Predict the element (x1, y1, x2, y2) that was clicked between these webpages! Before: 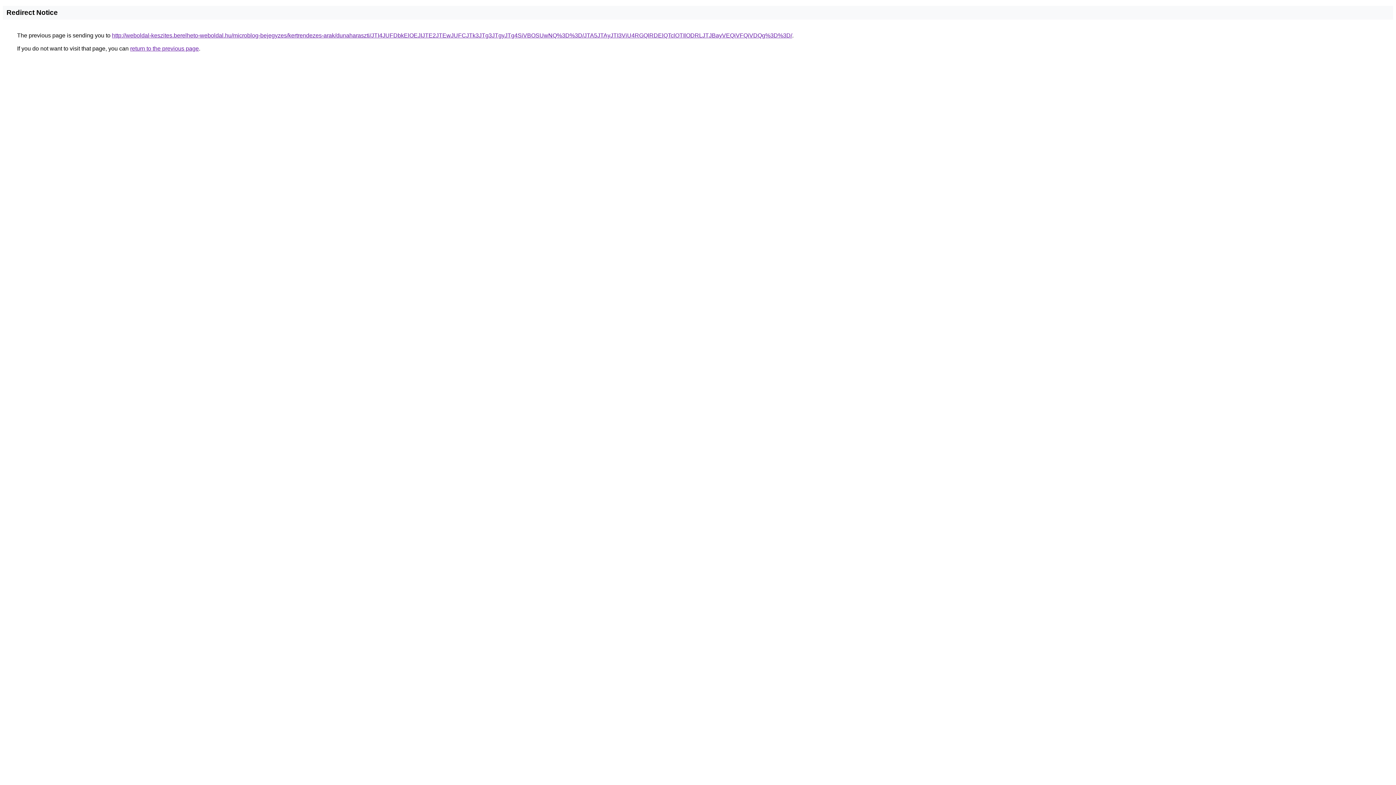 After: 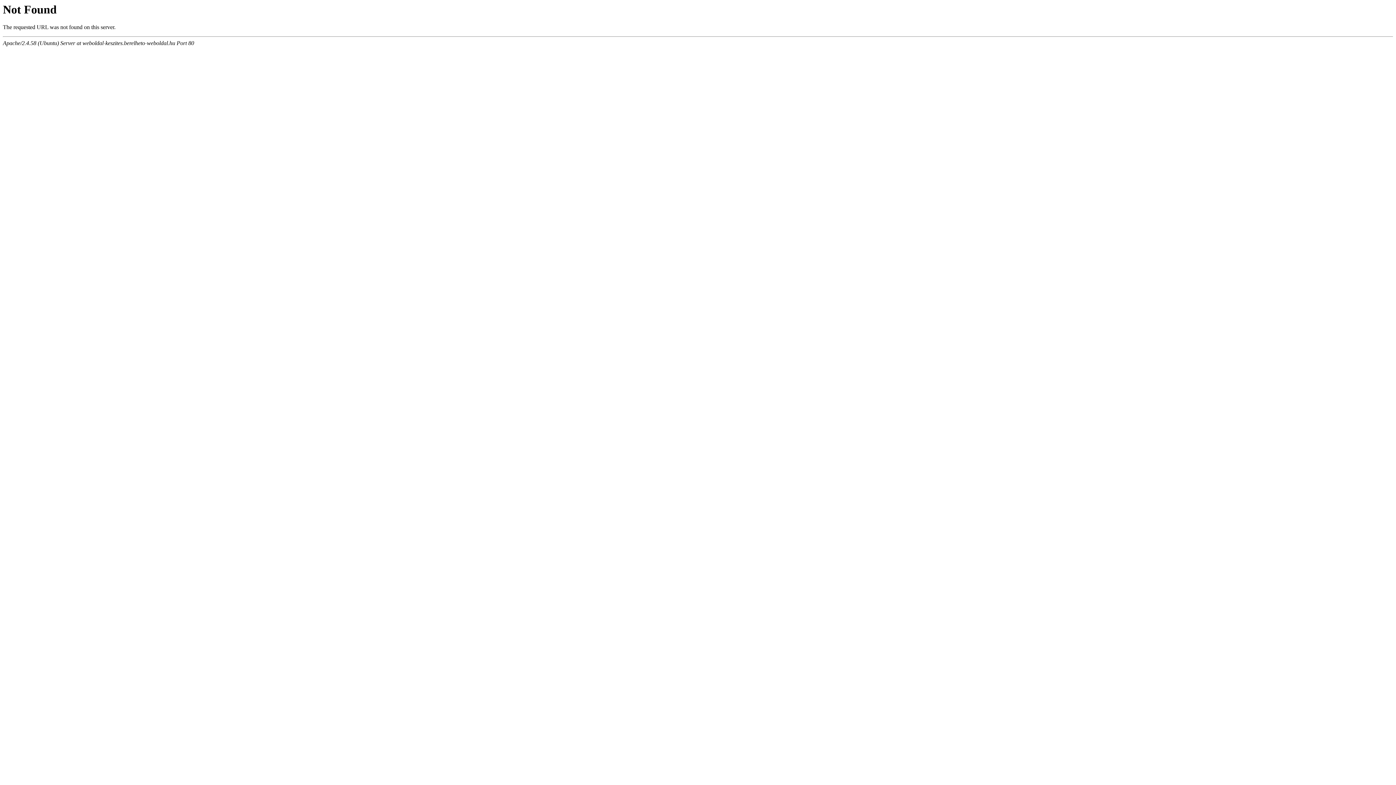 Action: bbox: (112, 32, 792, 38) label: http://weboldal-keszites.berelheto-weboldal.hu/microblog-bejegyzes/kertrendezes-arak/dunaharaszti/JTI4JUFDbkElOEJIJTE2JTEwJUFCJTk3JTg3JTgyJTg4SiVBOSUwNQ%3D%3D/JTA5JTAyJTI3ViU4RGQlRDElQTclOTIlODRLJTJBayVEQiVFQiVDQg%3D%3D/